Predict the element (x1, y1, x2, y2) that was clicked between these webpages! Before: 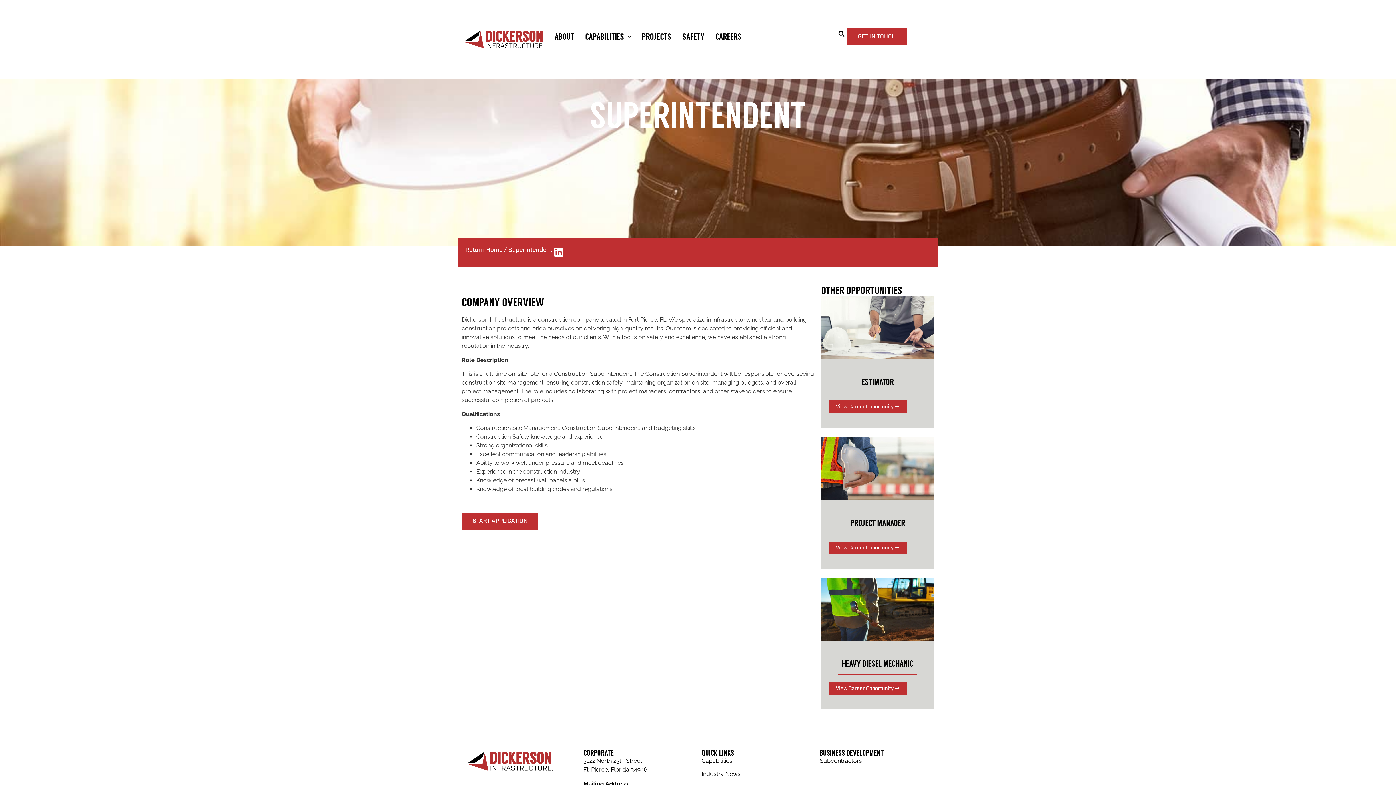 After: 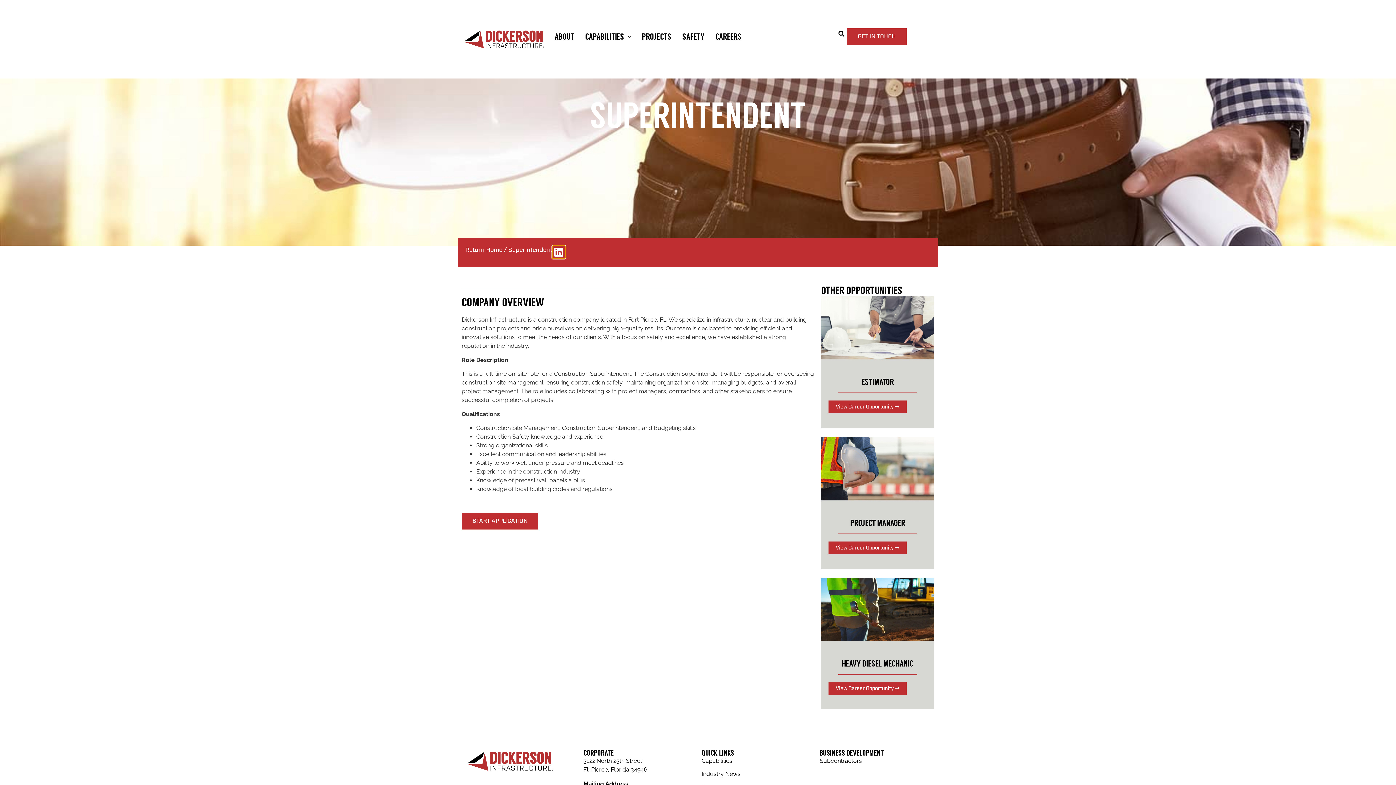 Action: label: Share on linkedin bbox: (552, 245, 565, 258)